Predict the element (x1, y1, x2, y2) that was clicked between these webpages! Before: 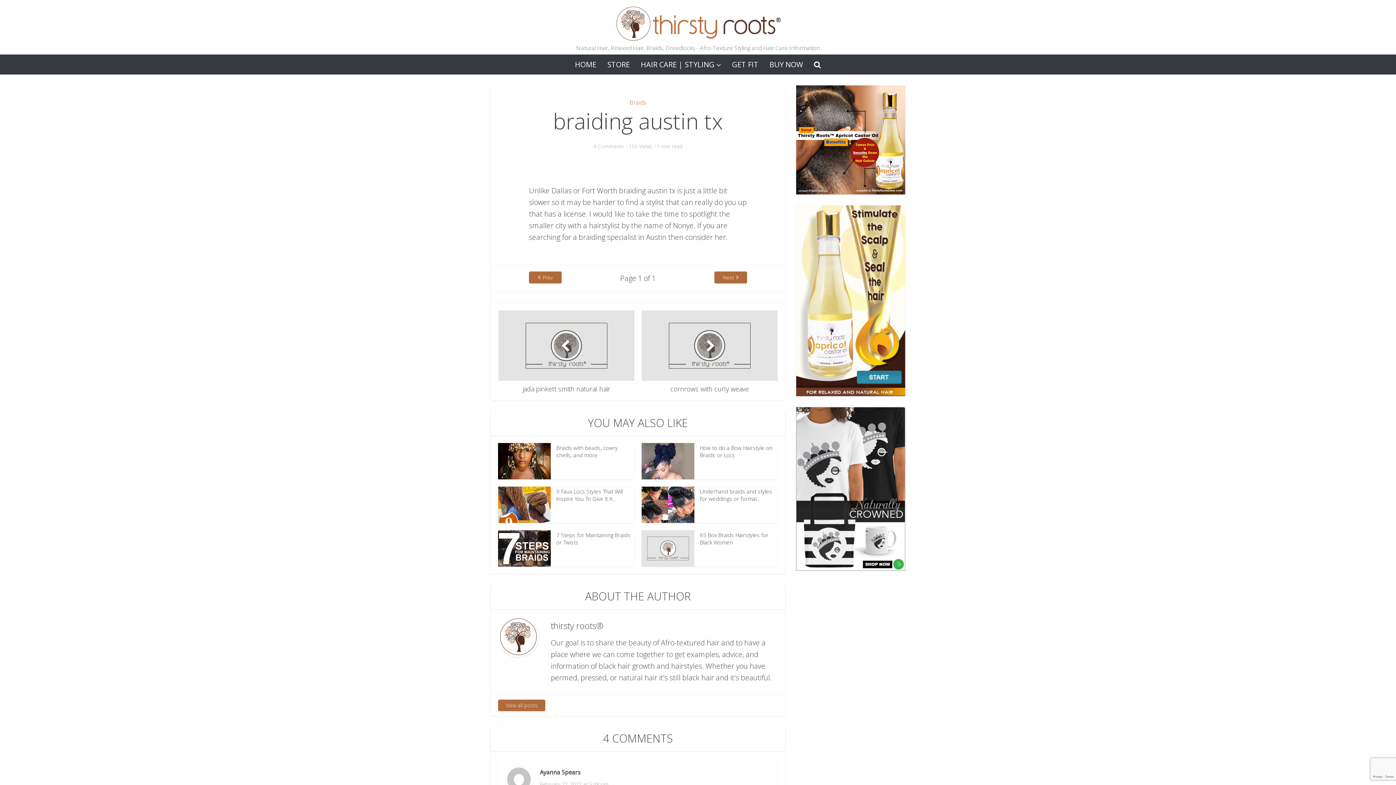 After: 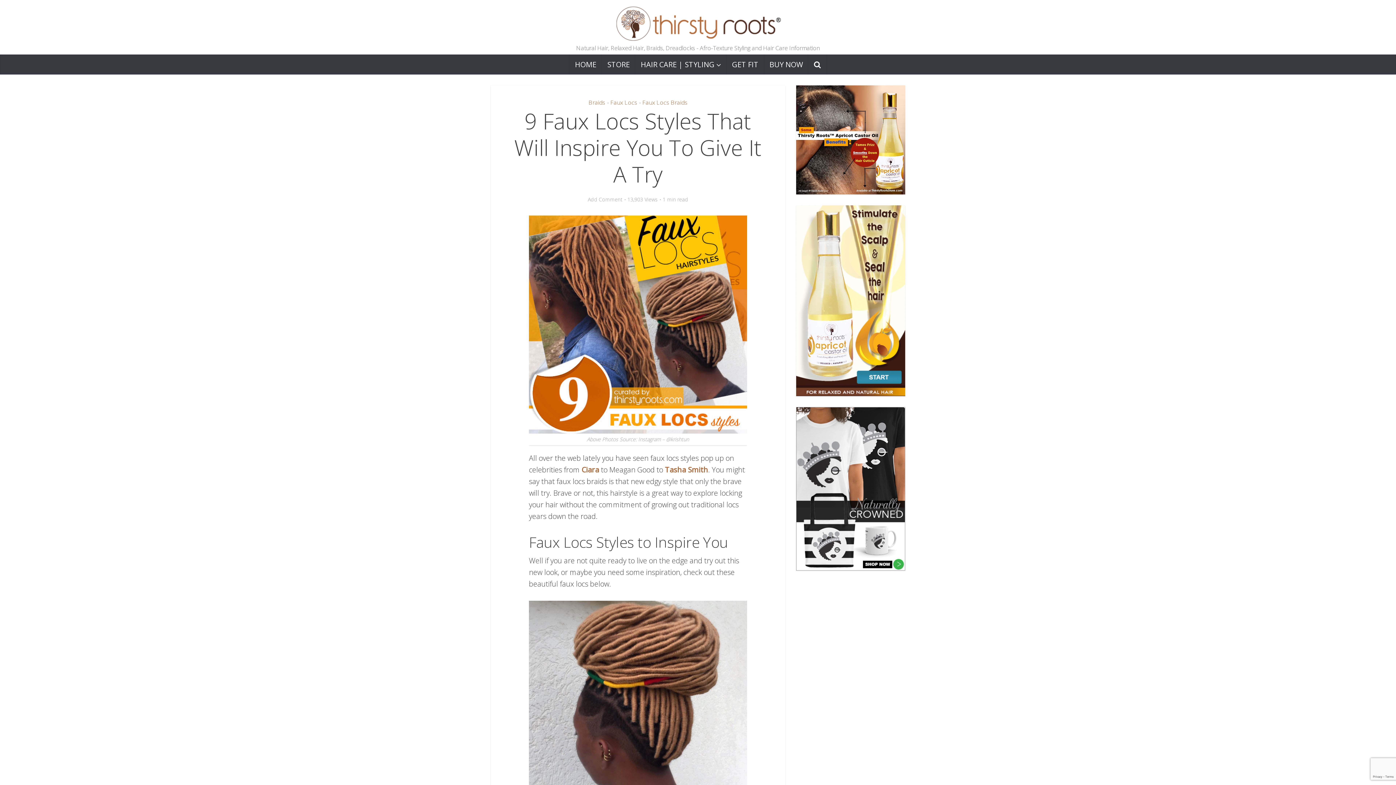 Action: bbox: (556, 488, 622, 502) label: 9 Faux Locs Styles That Will Inspire You To Give It A...